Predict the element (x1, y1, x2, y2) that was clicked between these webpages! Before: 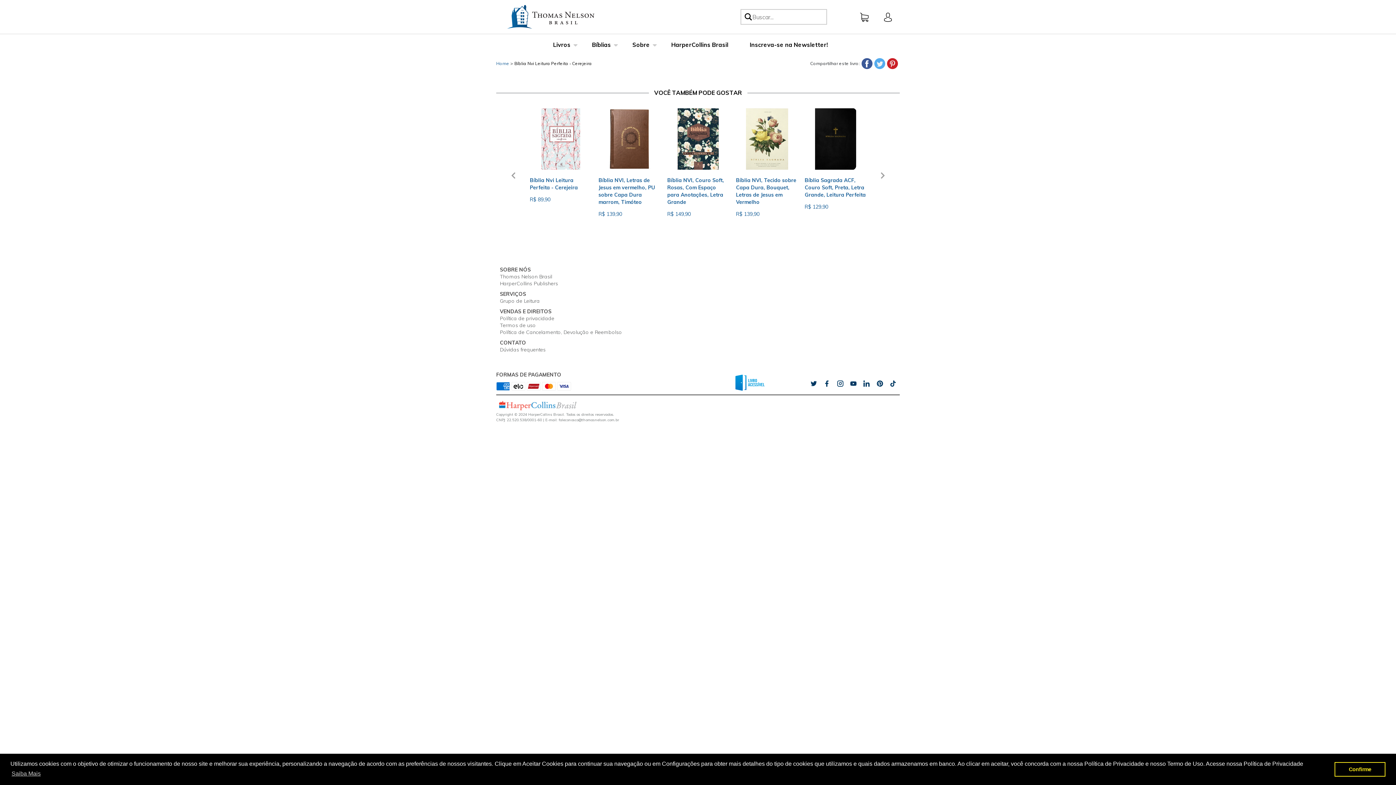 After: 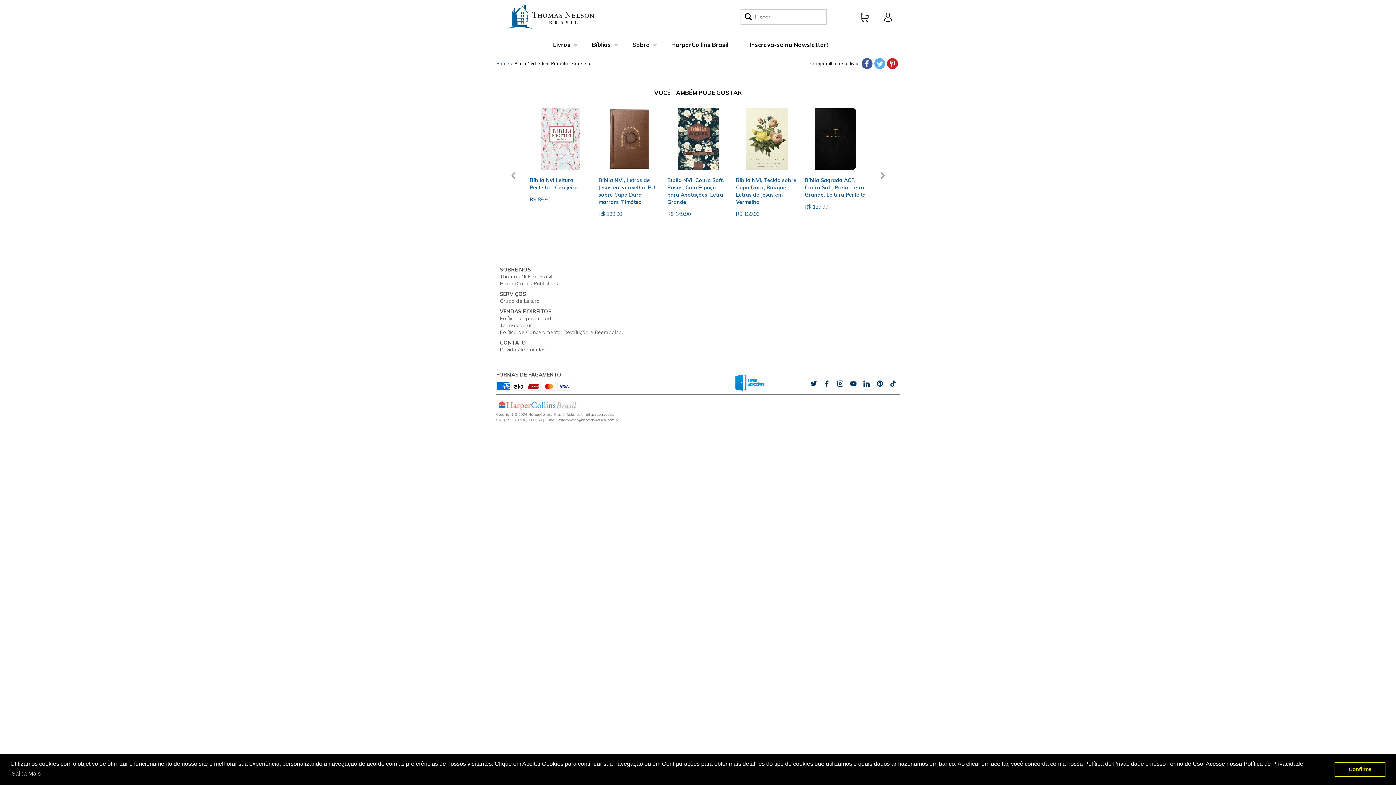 Action: bbox: (809, 378, 818, 389) label: share twitter and this will open new window